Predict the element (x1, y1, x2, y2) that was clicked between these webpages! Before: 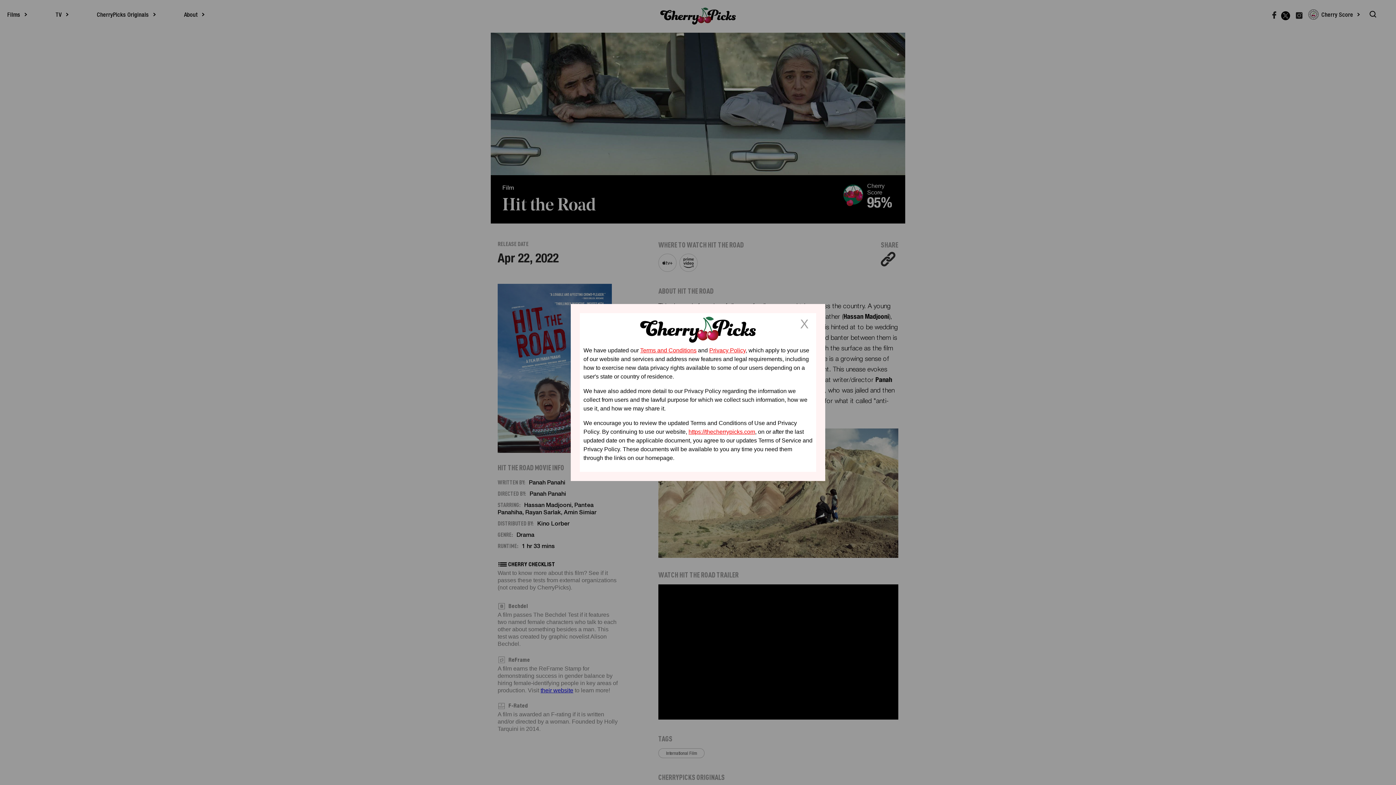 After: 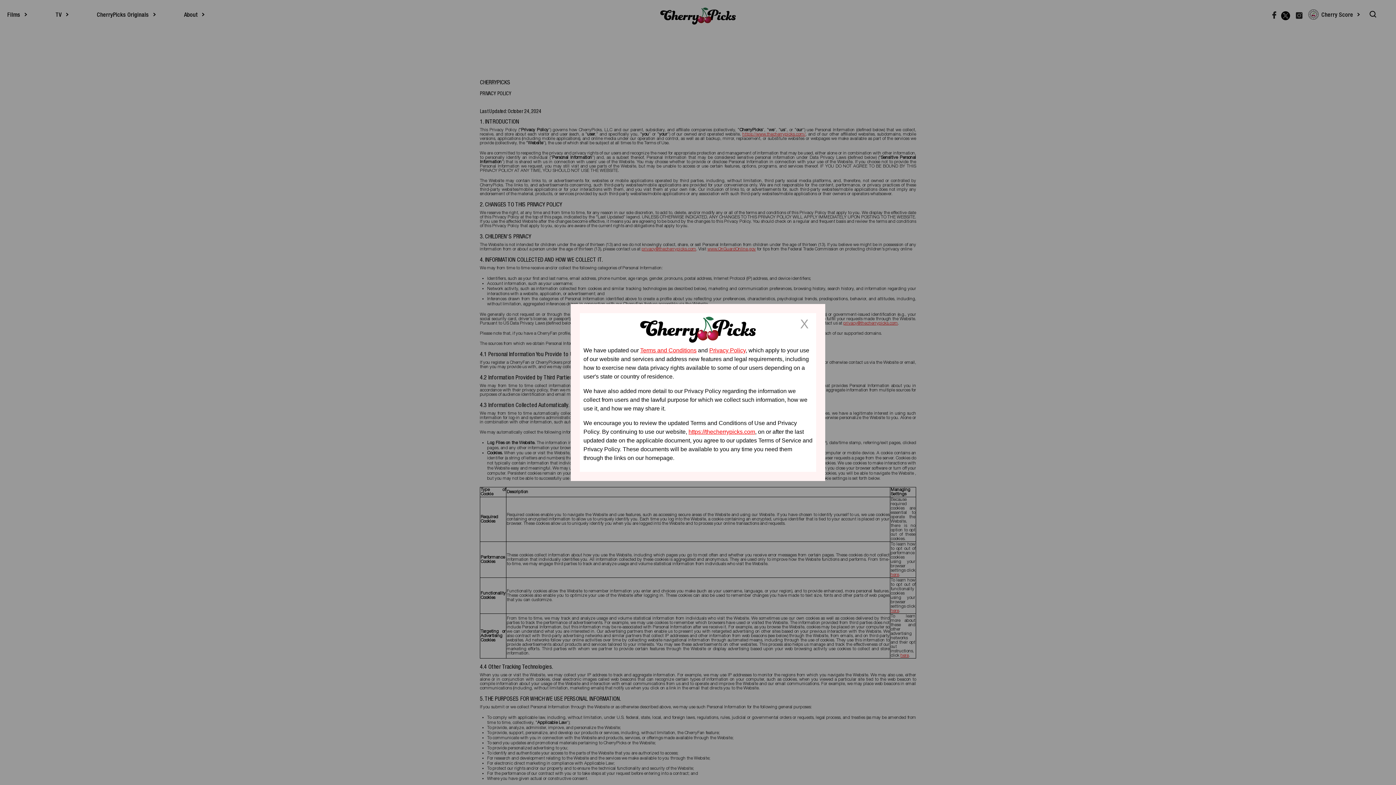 Action: label: Privacy Policy bbox: (709, 347, 745, 353)